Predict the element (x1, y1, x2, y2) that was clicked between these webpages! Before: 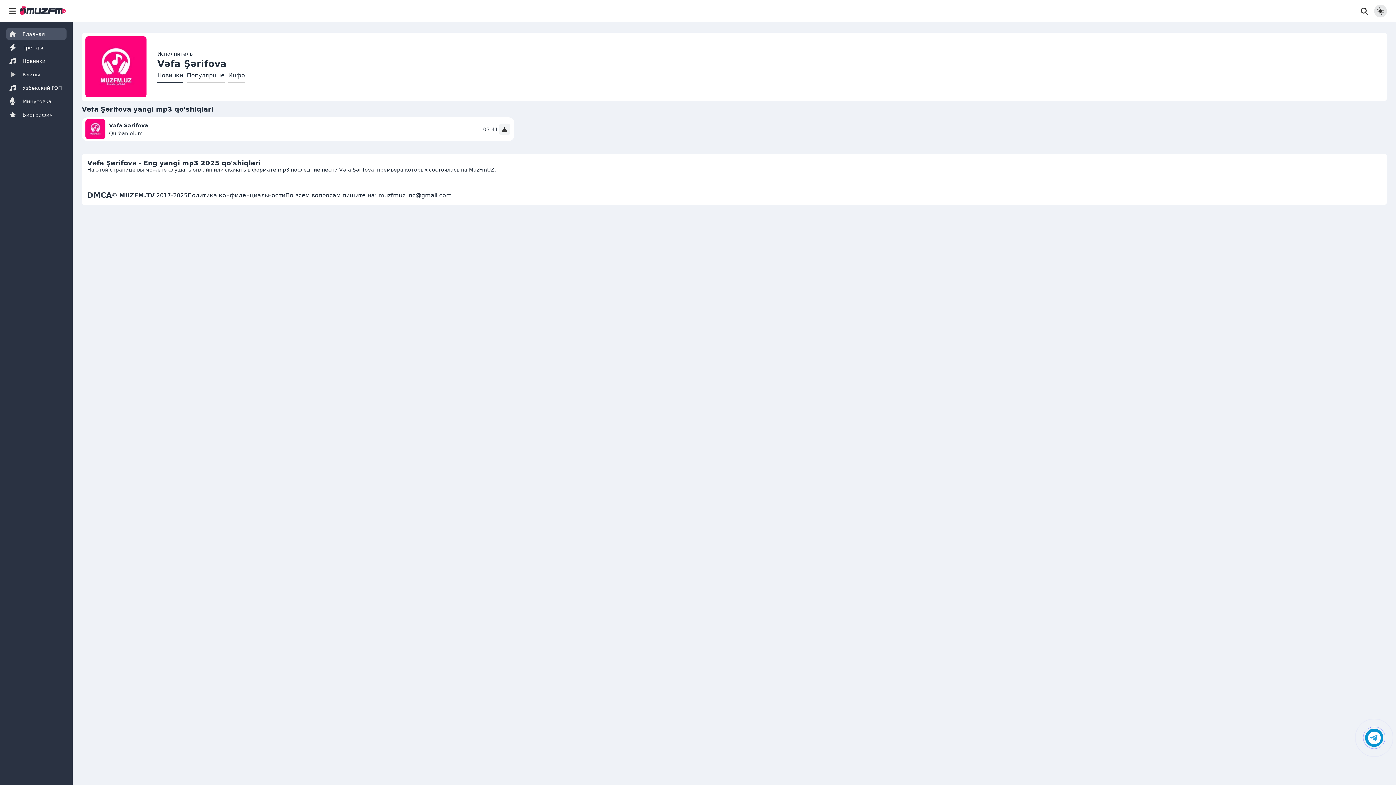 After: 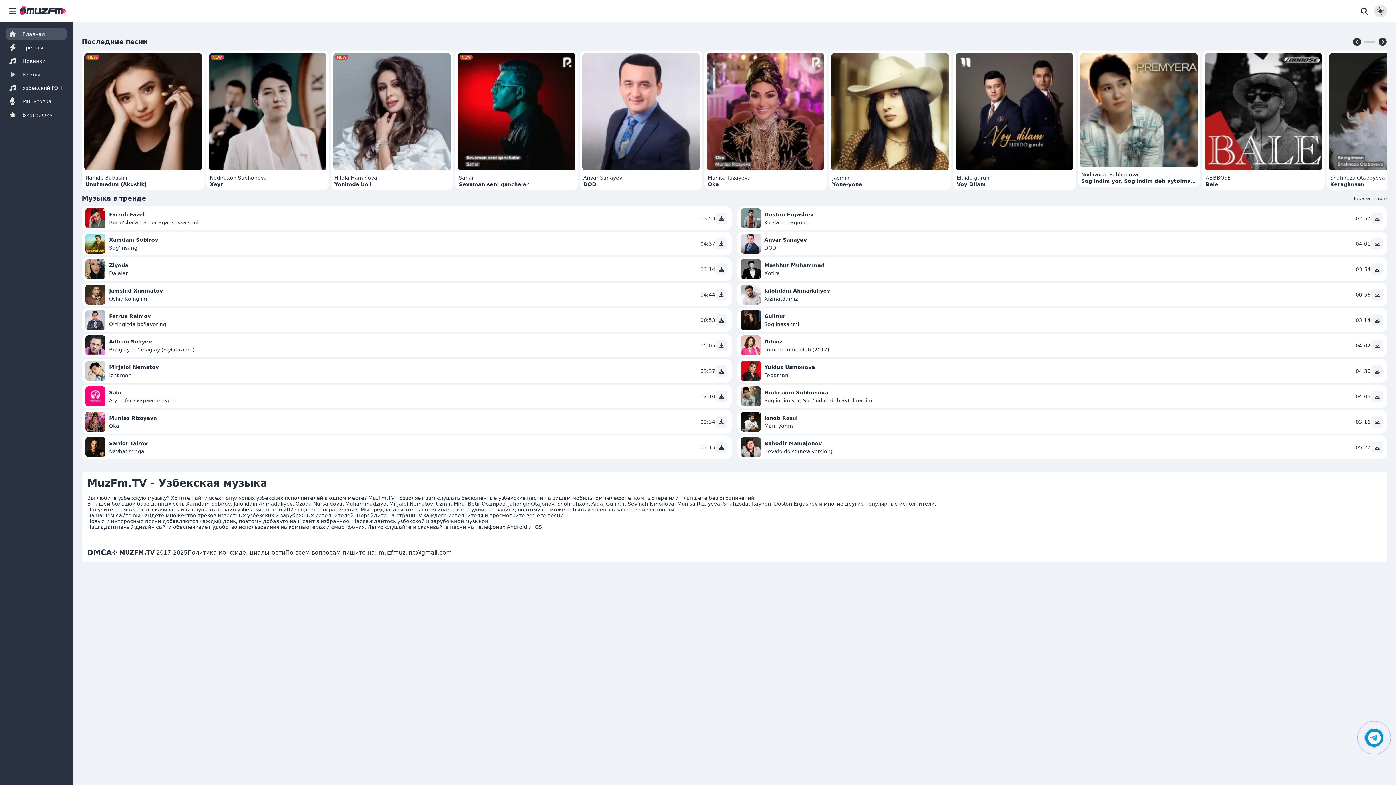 Action: bbox: (18, 5, 66, 16)